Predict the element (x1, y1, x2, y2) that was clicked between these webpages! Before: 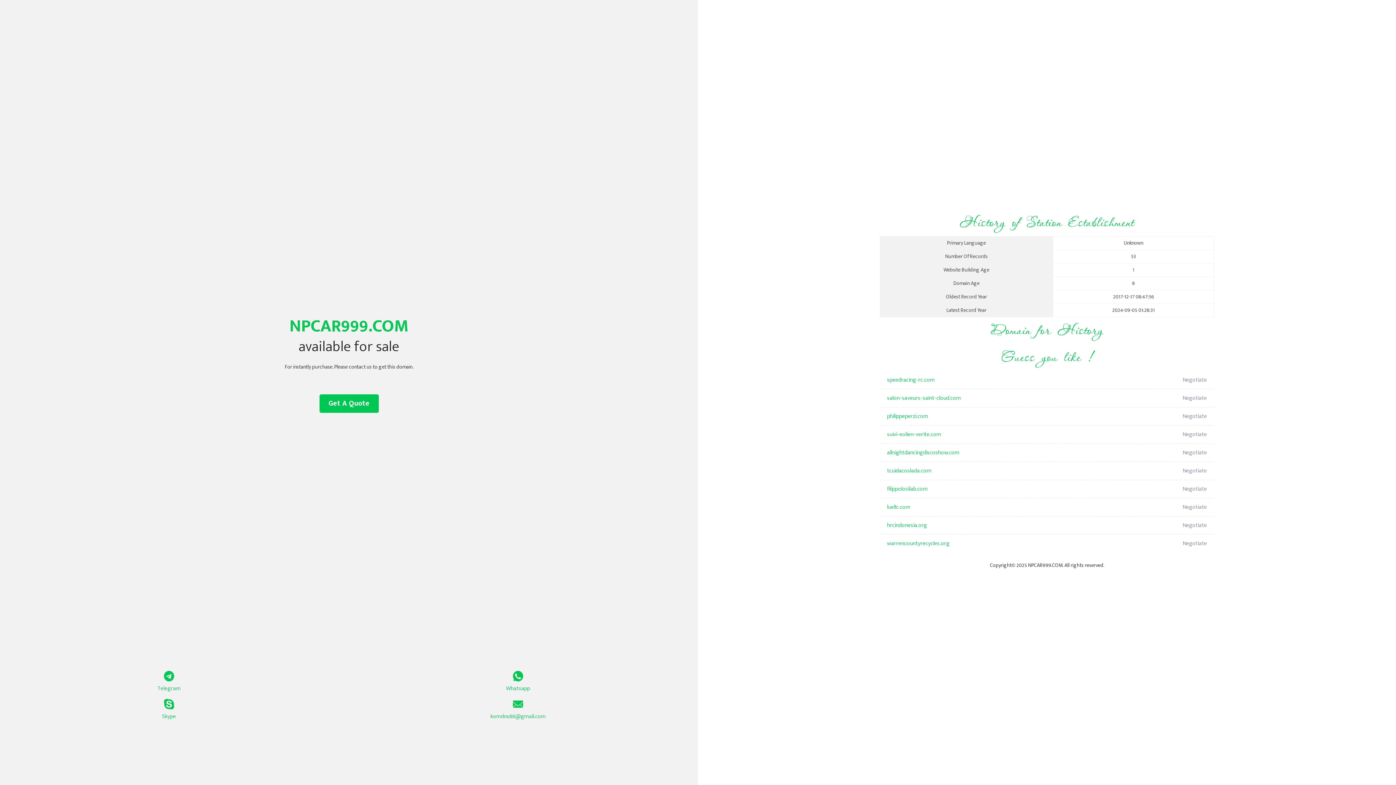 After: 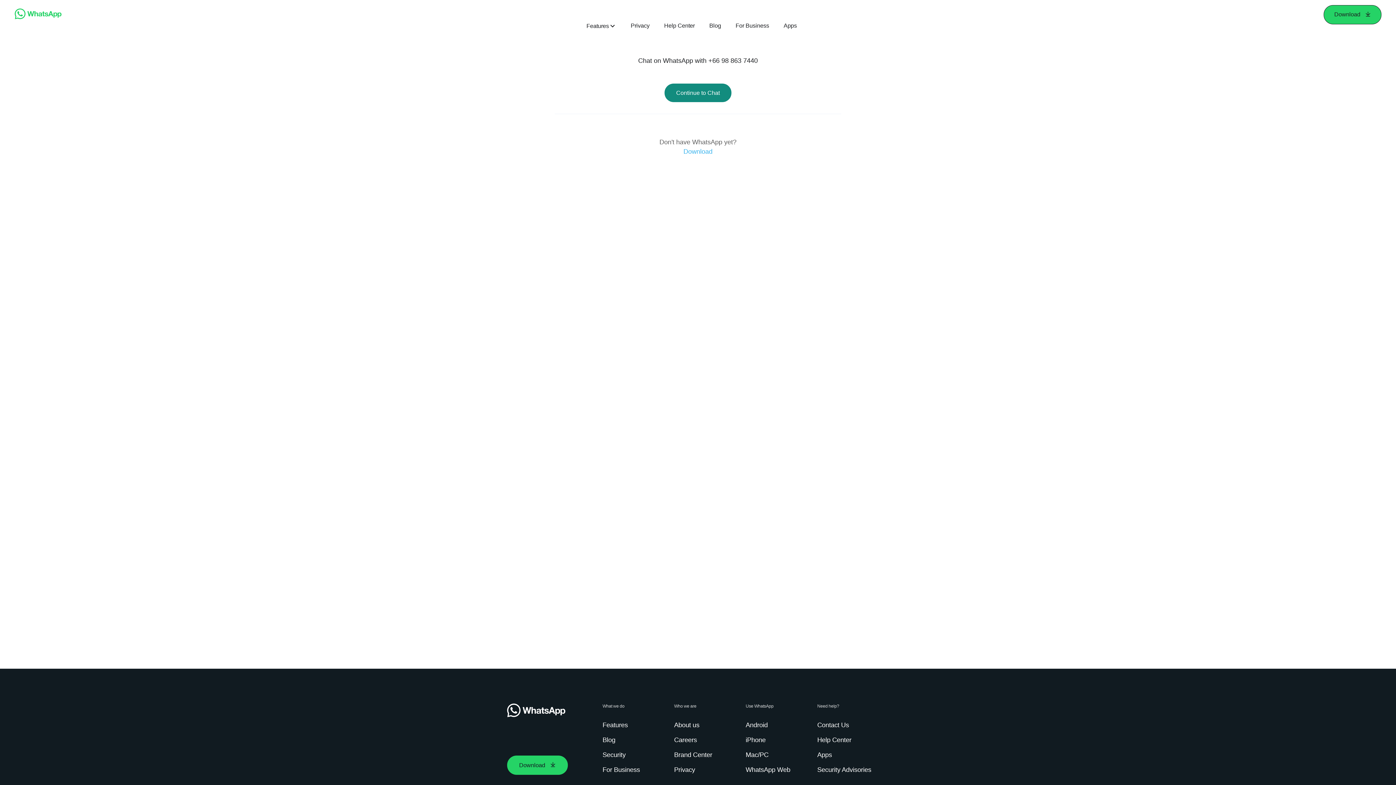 Action: label: Whatsapp bbox: (349, 671, 687, 693)